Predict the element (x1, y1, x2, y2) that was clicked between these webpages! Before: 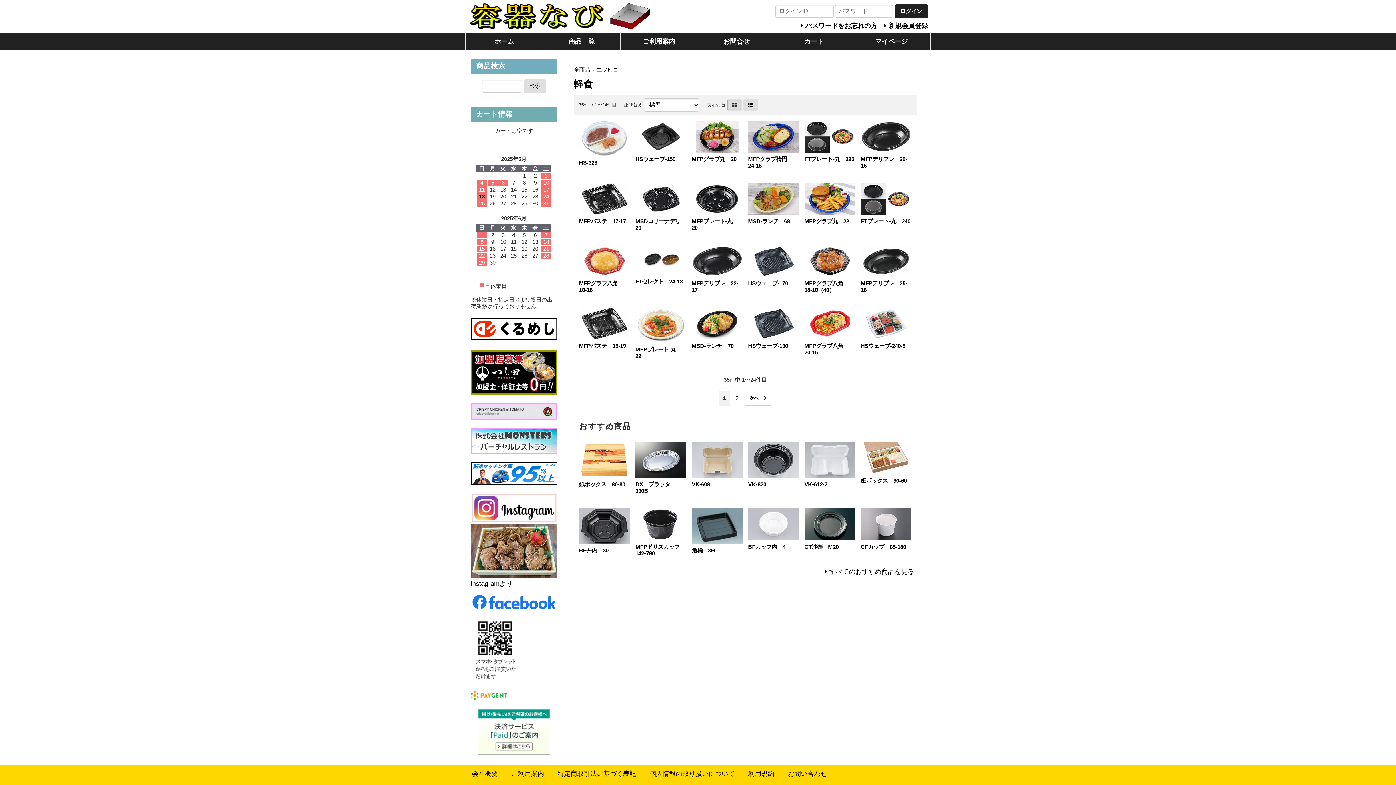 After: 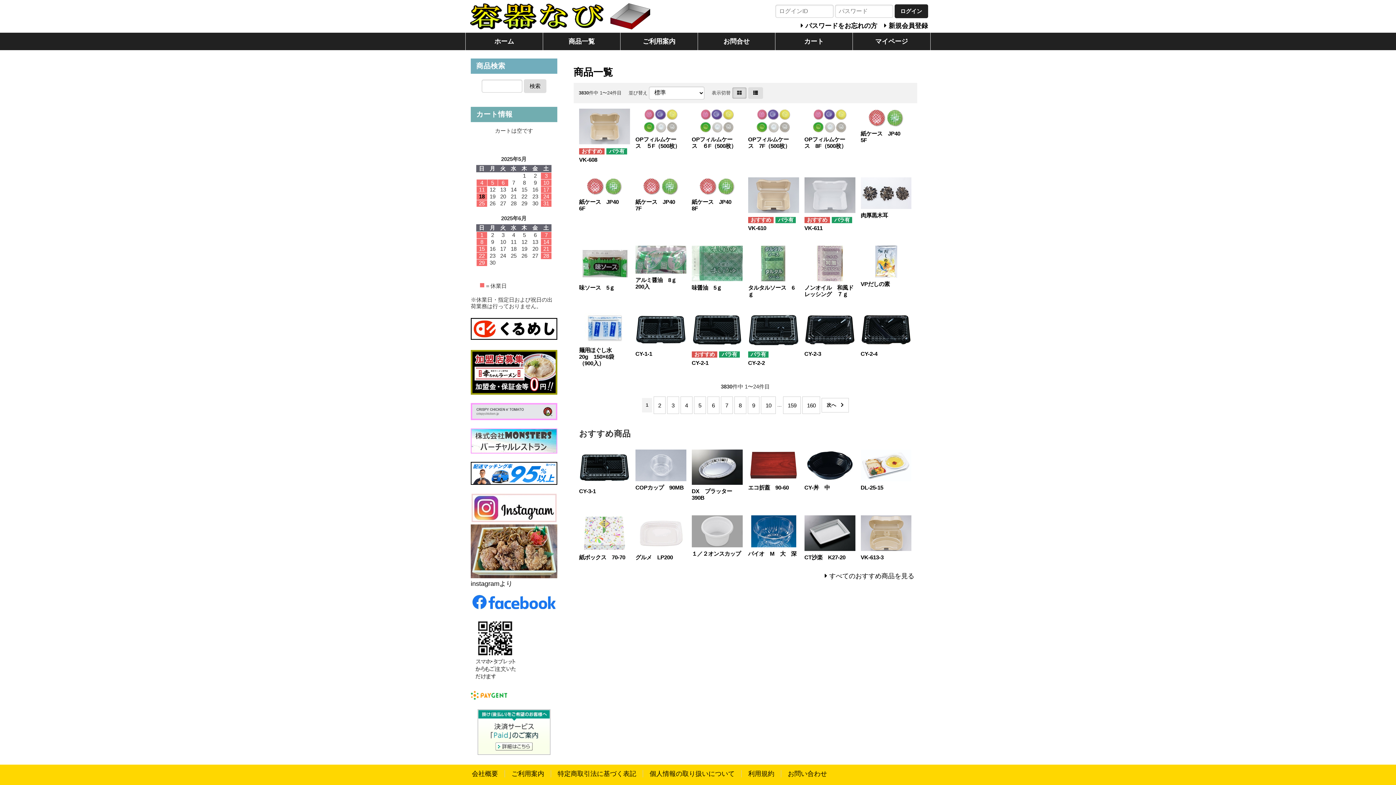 Action: label: 全商品 bbox: (573, 66, 590, 72)